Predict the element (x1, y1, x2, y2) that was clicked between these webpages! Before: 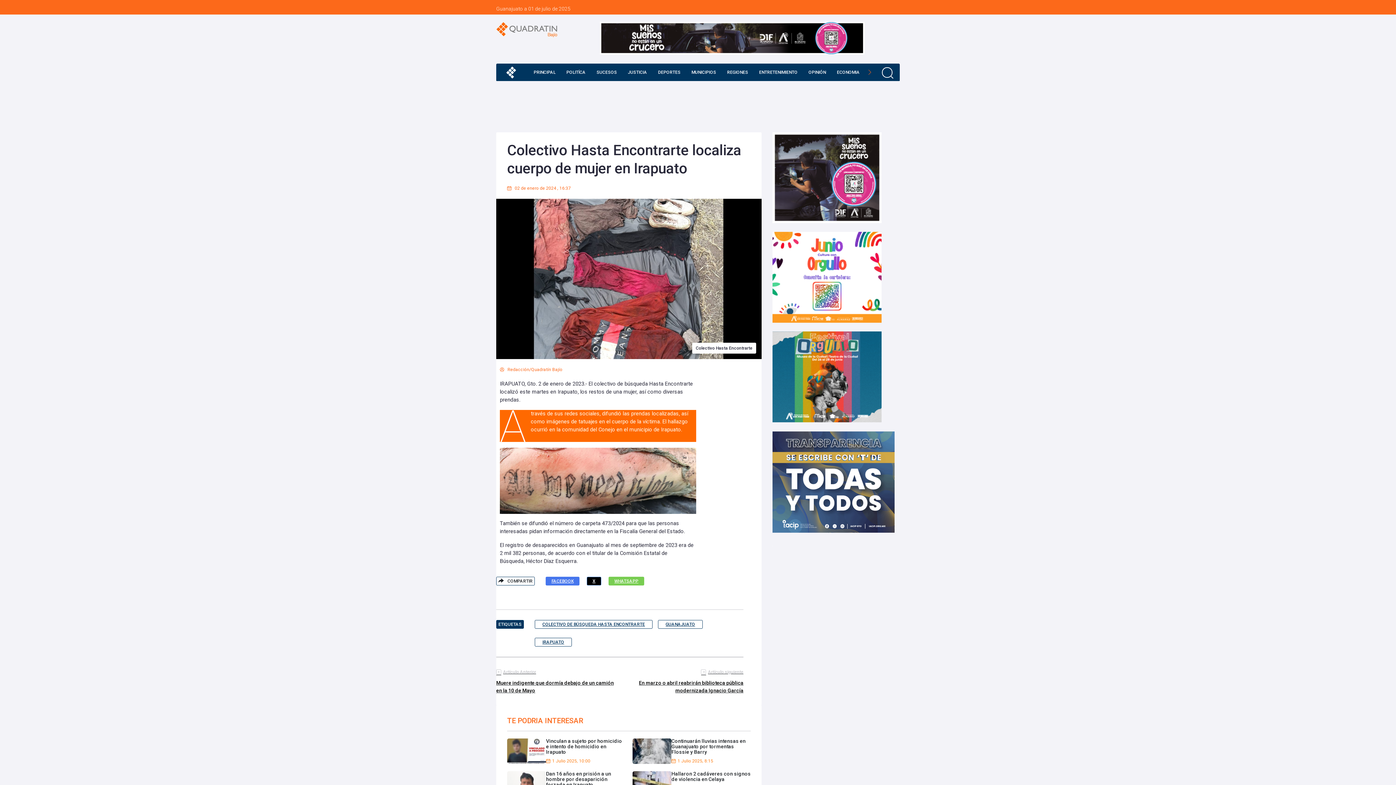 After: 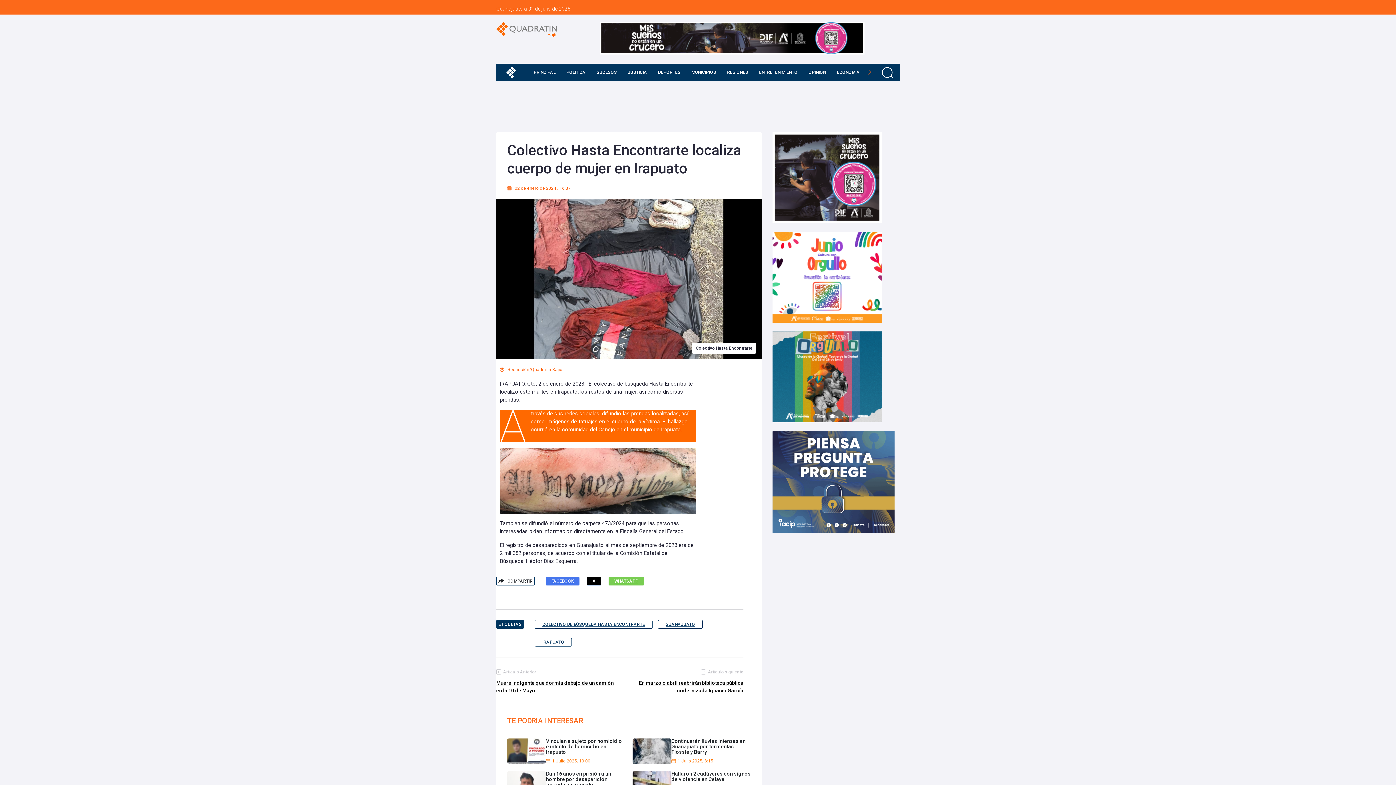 Action: bbox: (772, 373, 881, 380)